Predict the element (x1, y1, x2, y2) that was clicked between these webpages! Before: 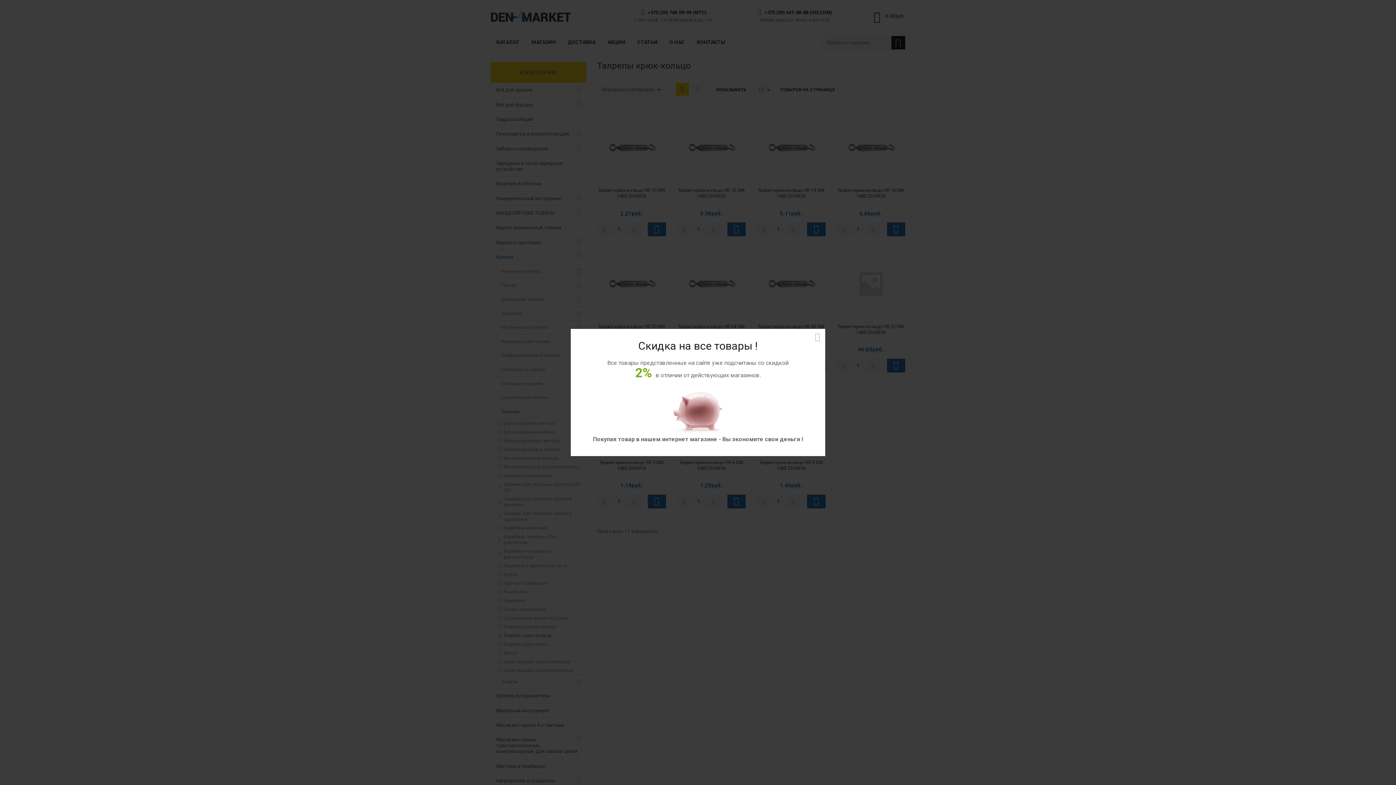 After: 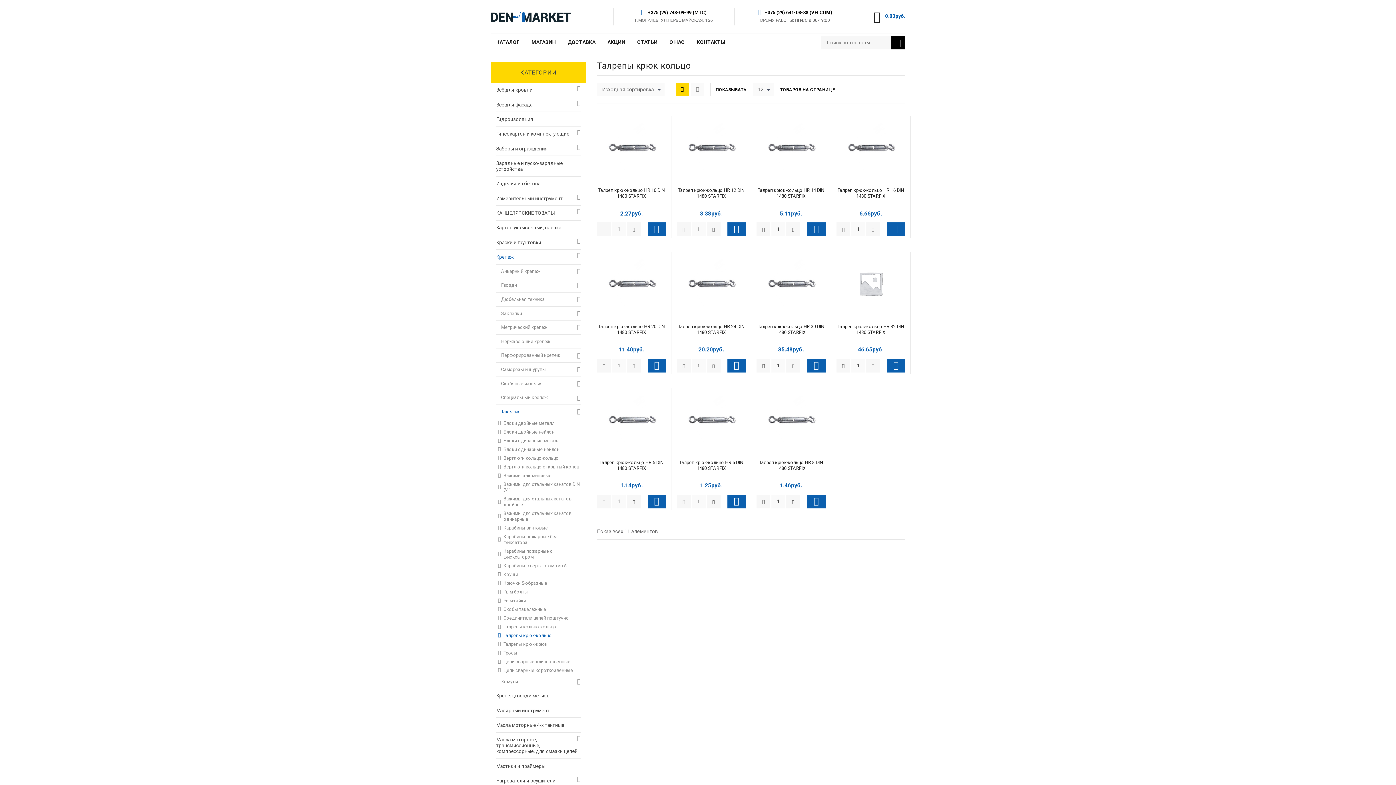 Action: bbox: (809, 329, 825, 345) label: ×